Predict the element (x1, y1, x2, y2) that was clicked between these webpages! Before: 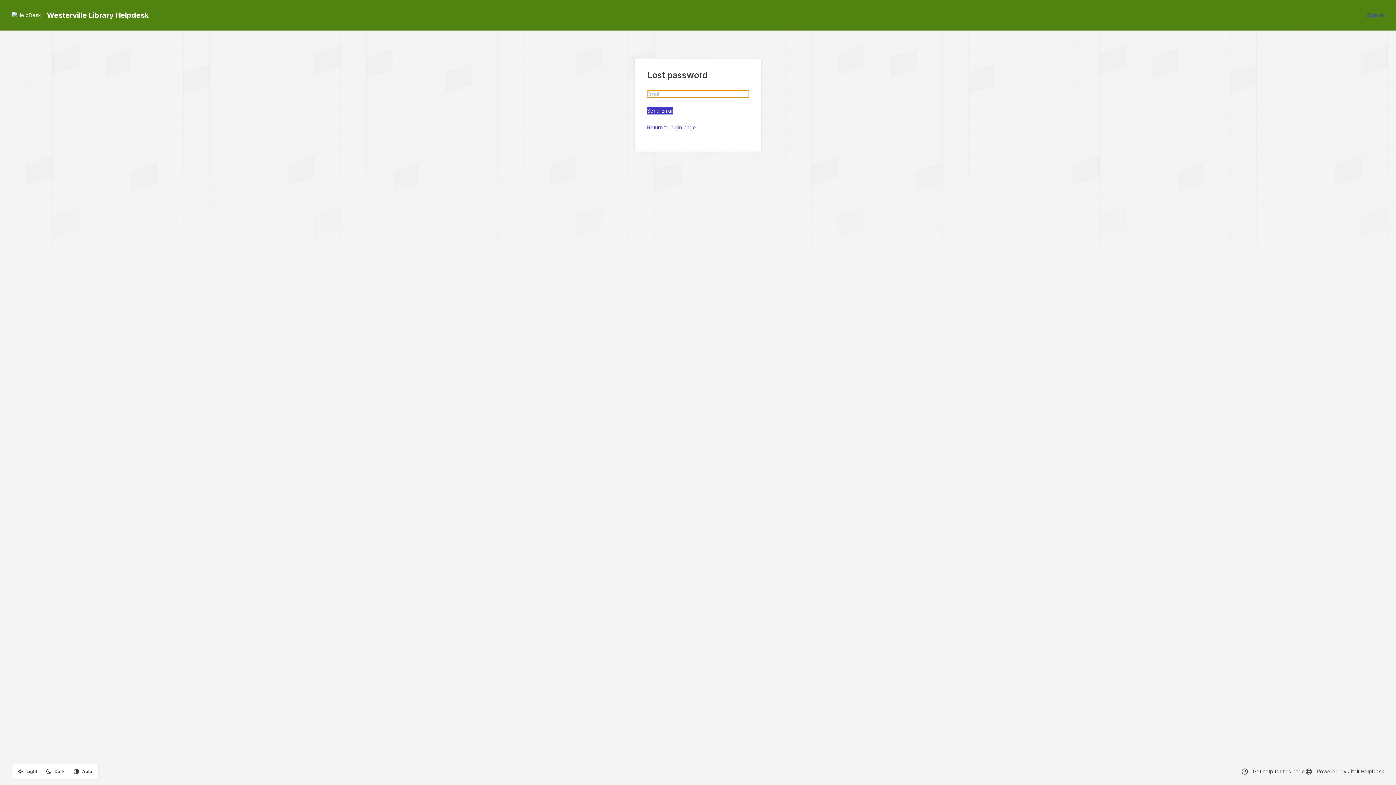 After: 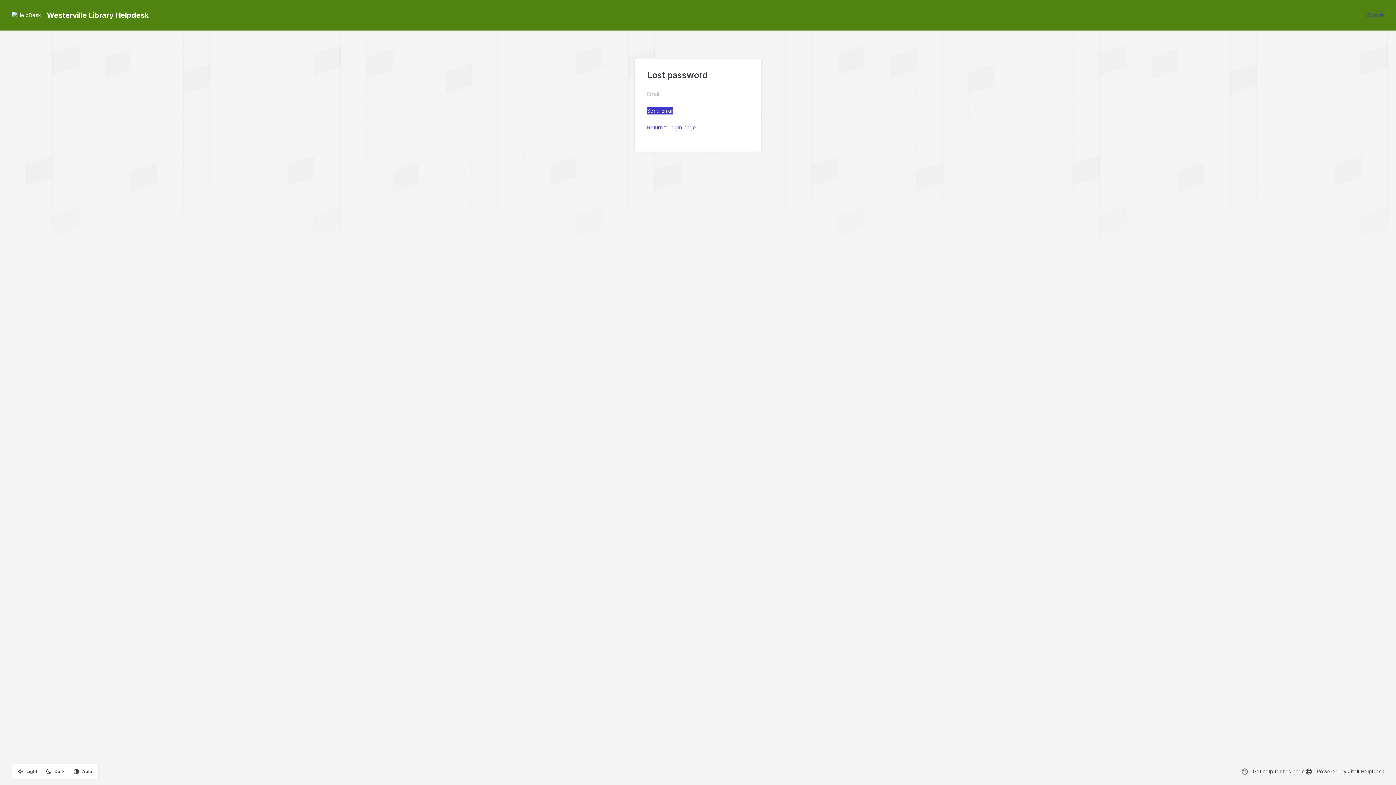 Action: bbox: (1241, 768, 1305, 775) label: Get help for this page